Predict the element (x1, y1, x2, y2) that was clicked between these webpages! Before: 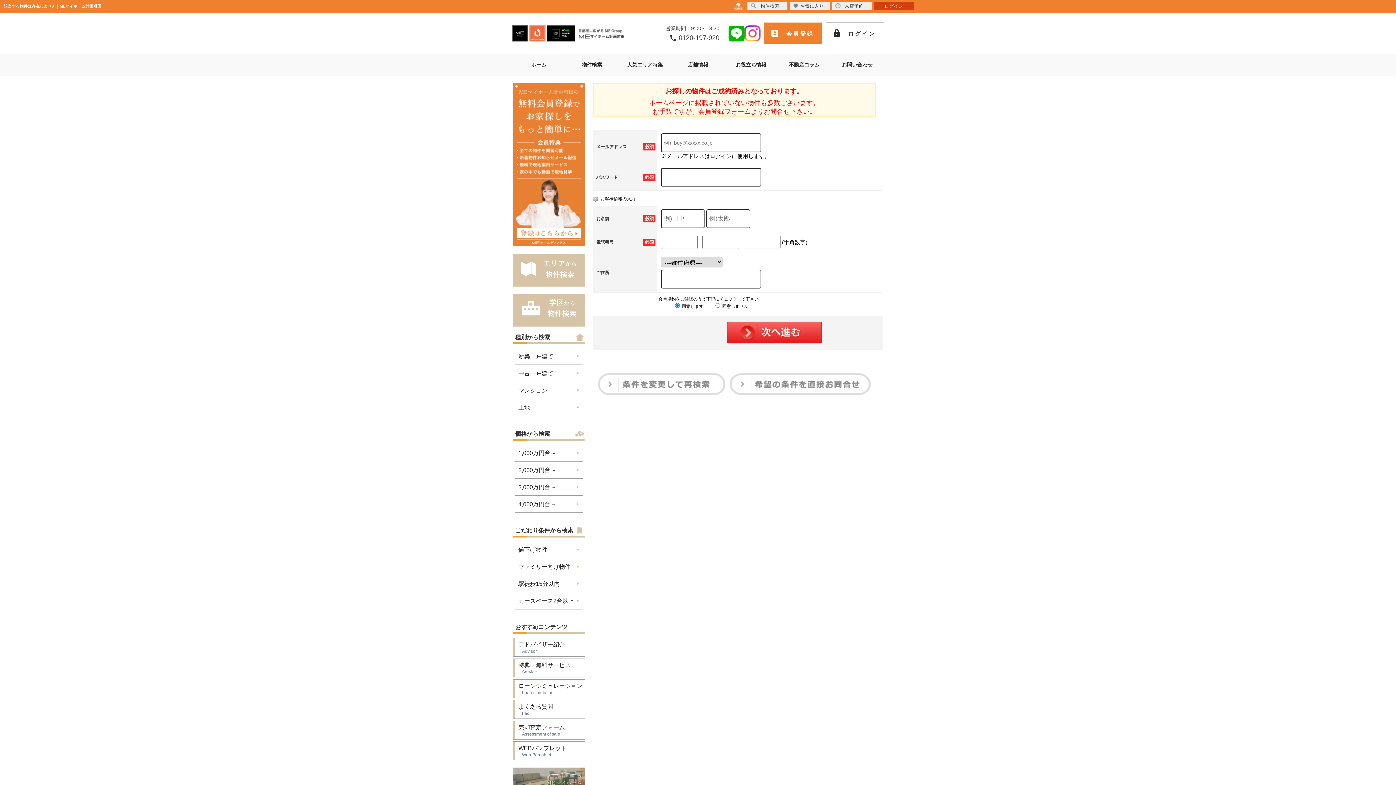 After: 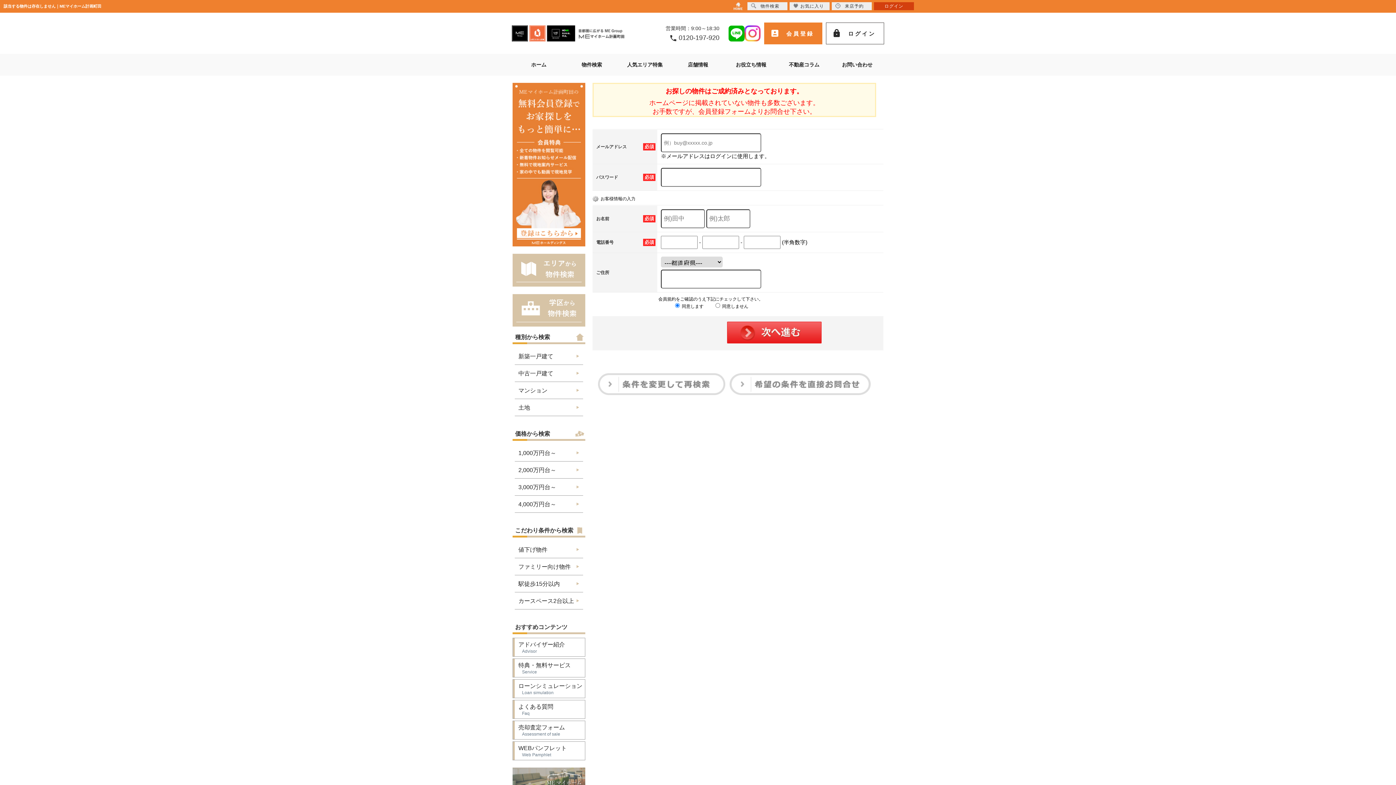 Action: bbox: (728, 24, 744, 42)